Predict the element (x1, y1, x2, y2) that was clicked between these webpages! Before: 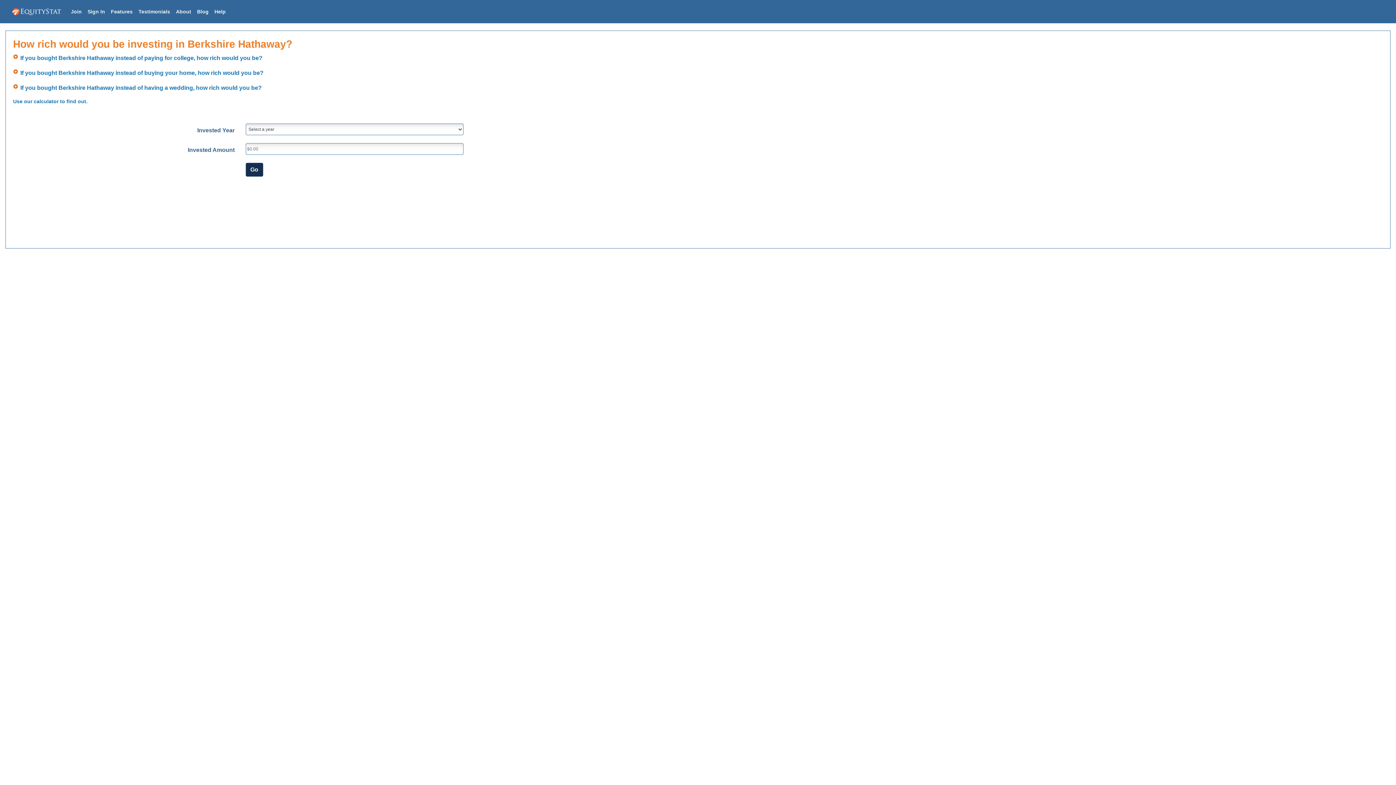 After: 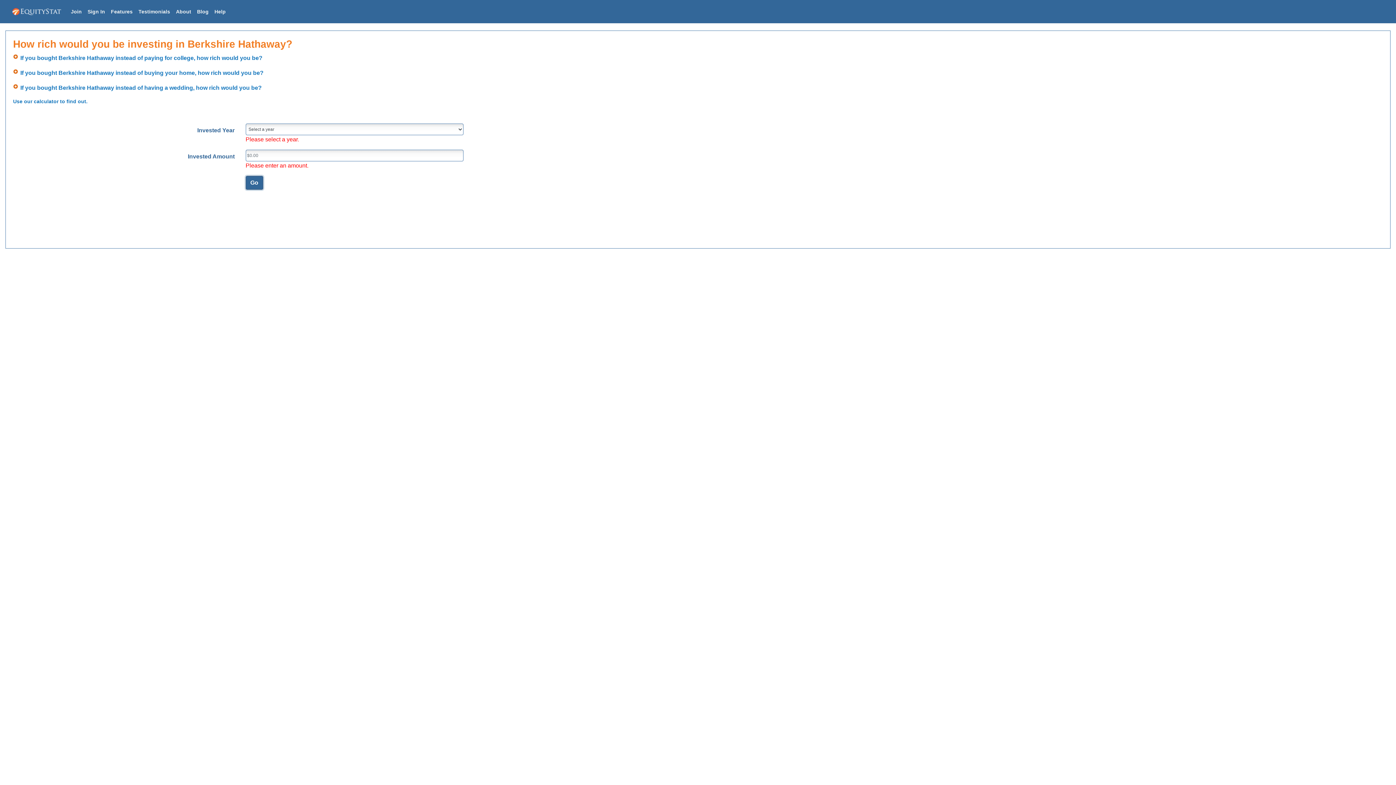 Action: label: Go bbox: (245, 162, 263, 176)